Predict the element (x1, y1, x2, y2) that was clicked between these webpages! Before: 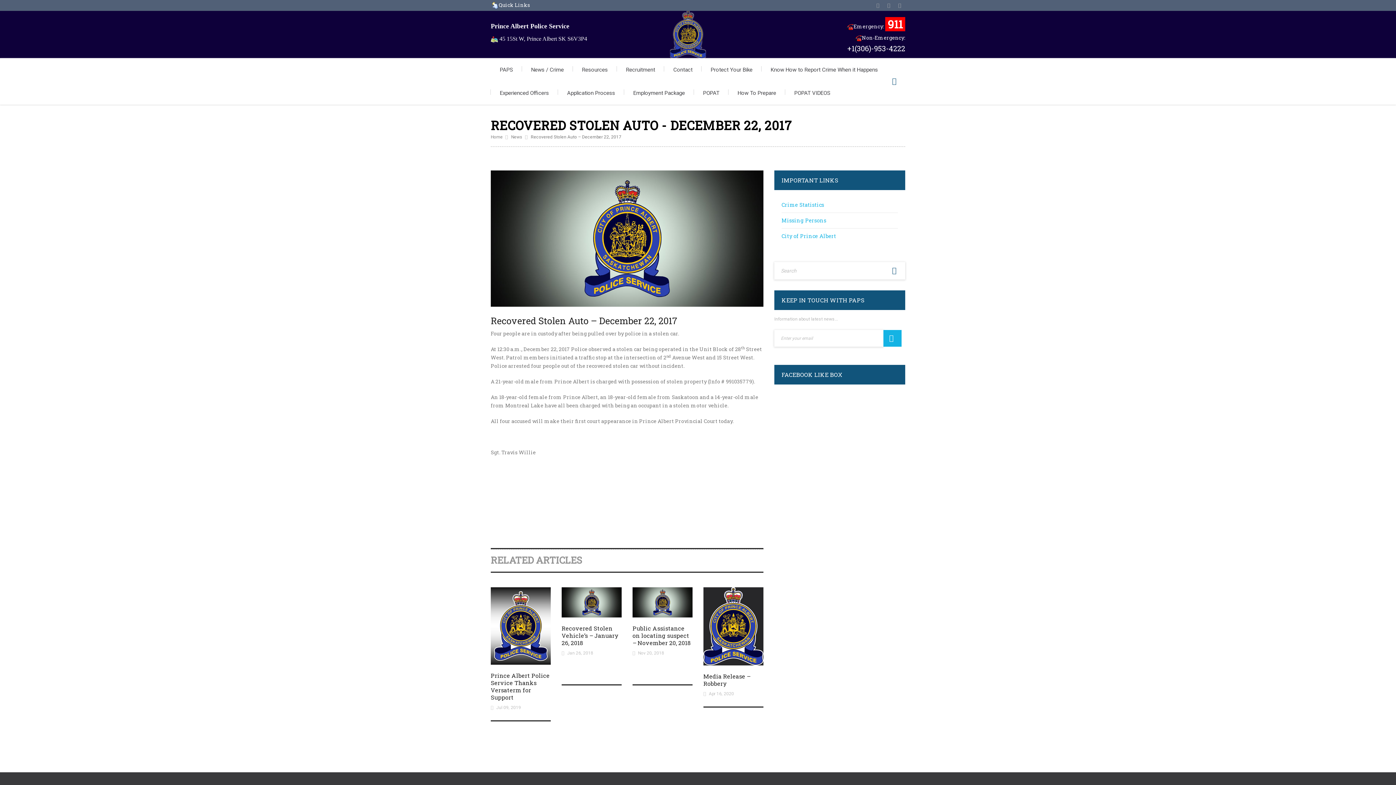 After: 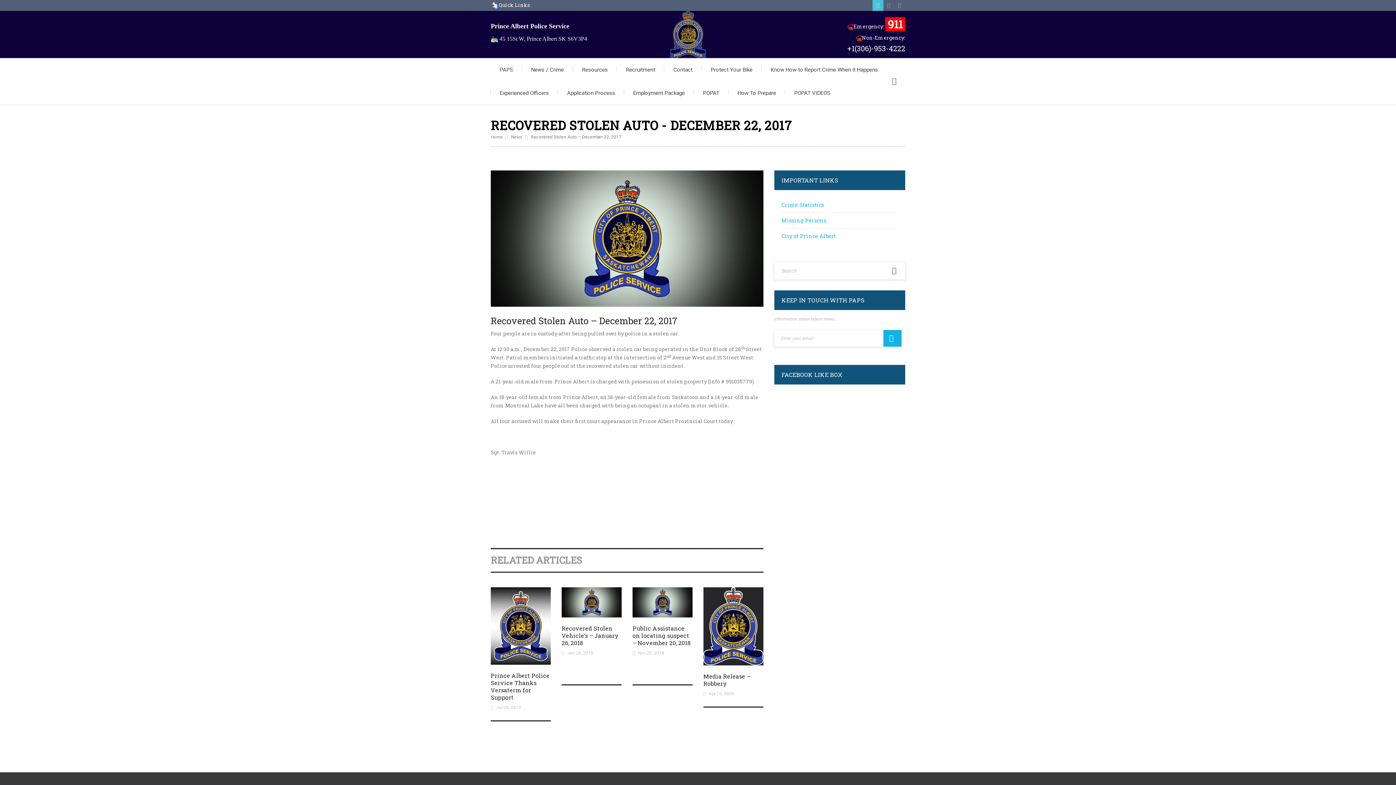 Action: bbox: (872, 0, 883, 10) label: Twitter